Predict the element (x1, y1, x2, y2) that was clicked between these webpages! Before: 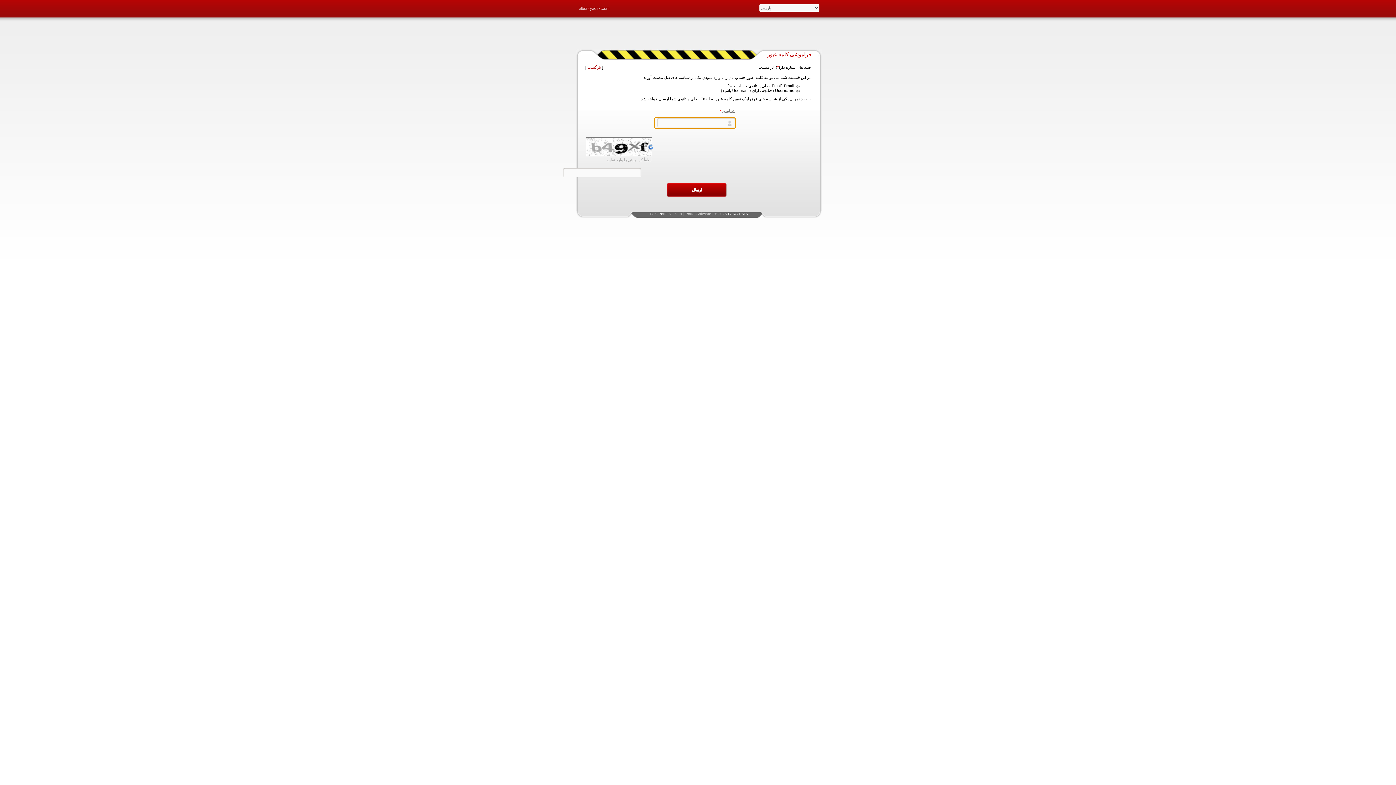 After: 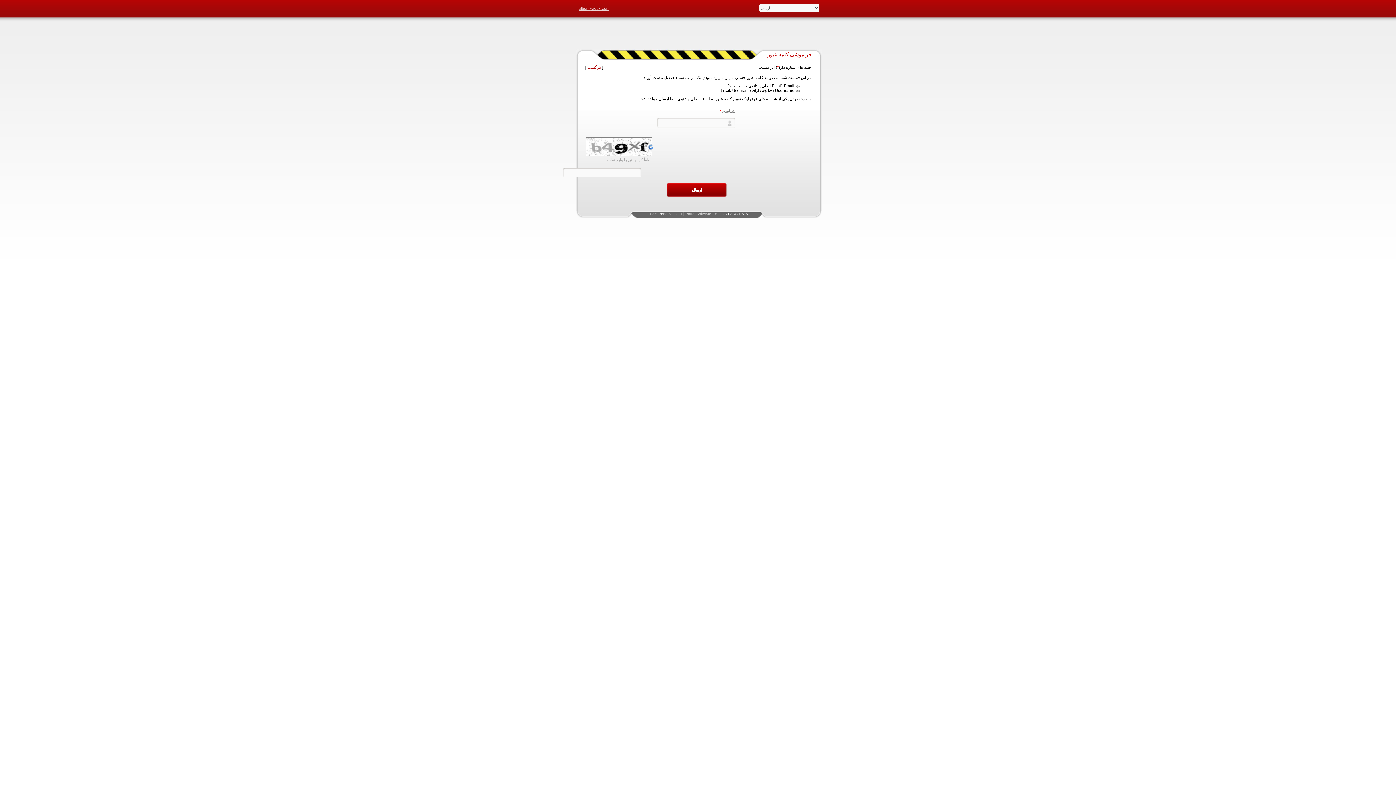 Action: label: alborzyadak.com bbox: (579, 0, 626, 16)